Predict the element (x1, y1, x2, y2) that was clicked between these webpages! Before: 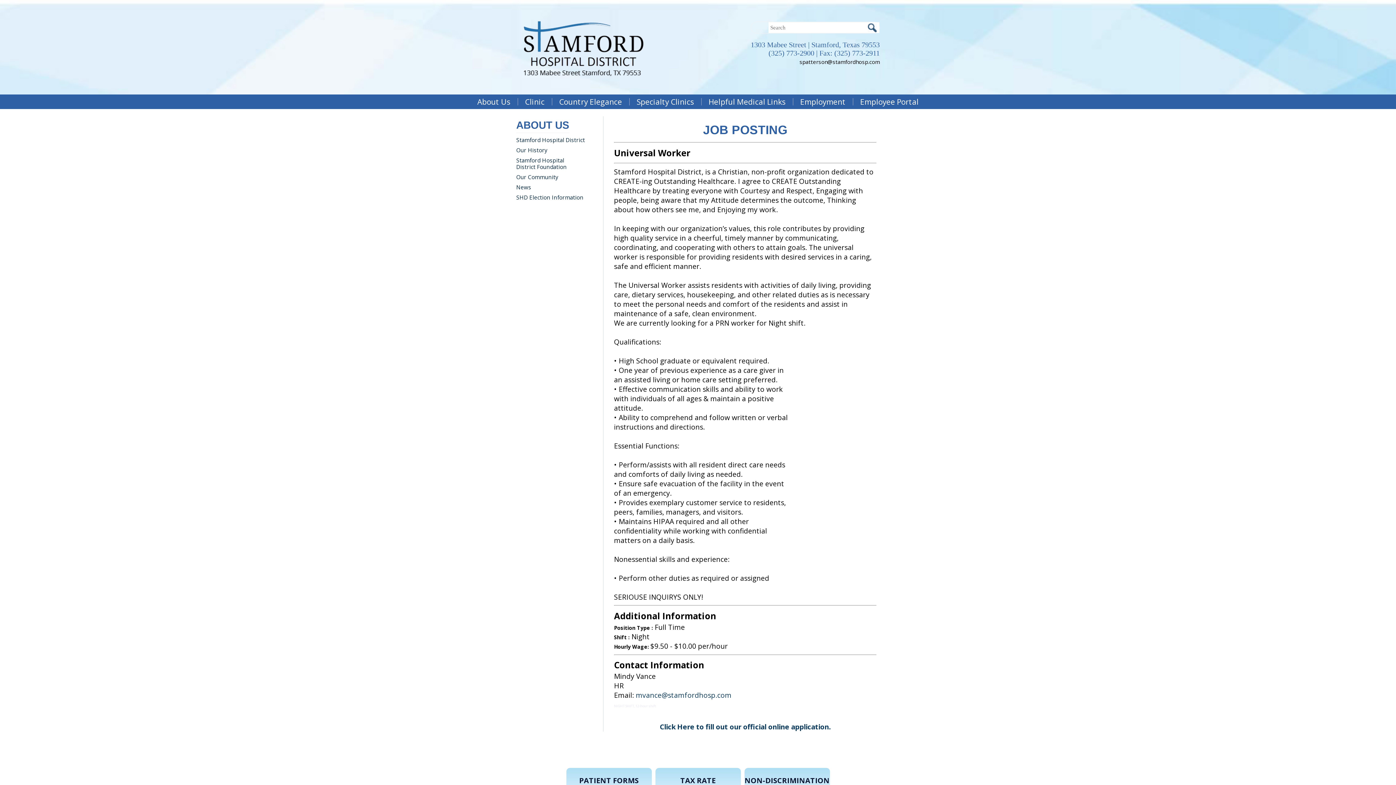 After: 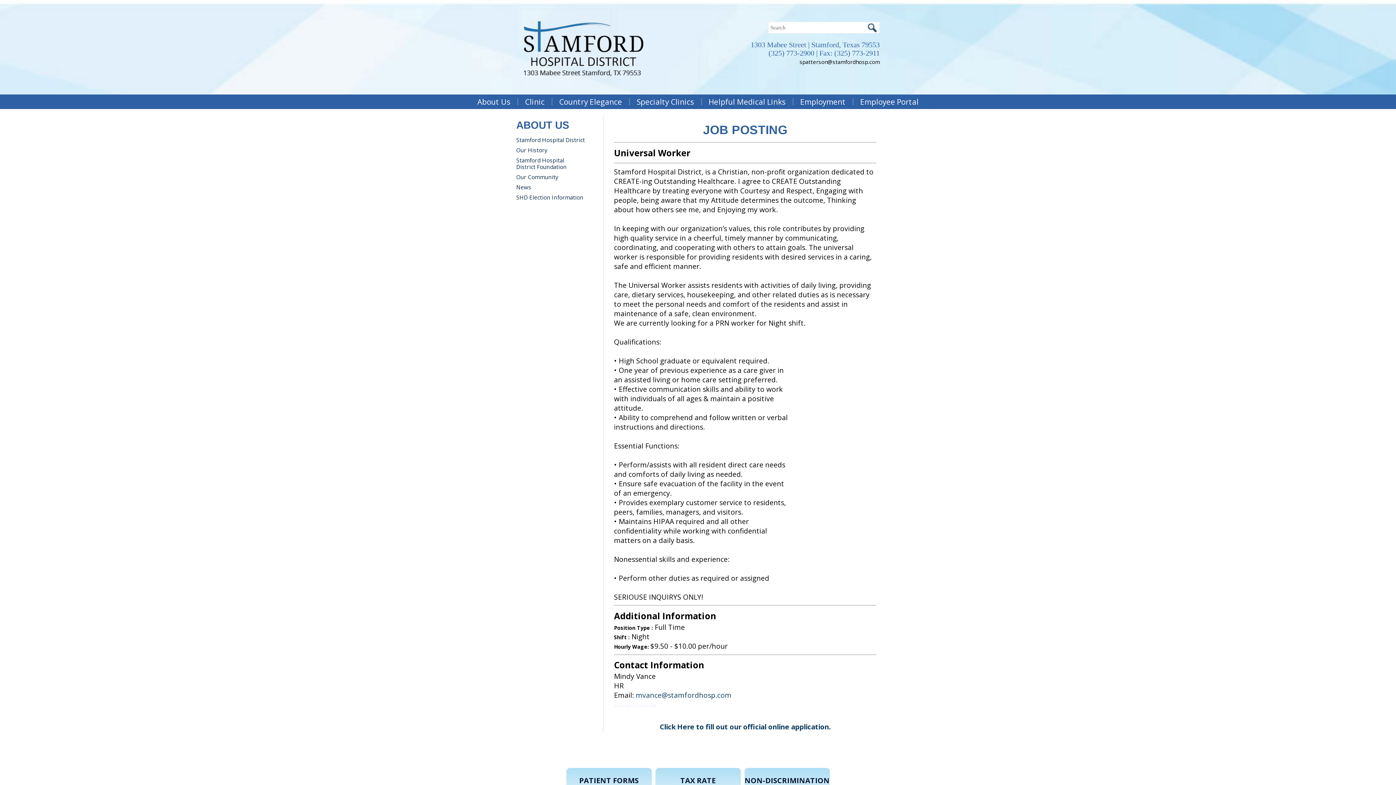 Action: label: PATIENT FORMS bbox: (566, 777, 651, 784)